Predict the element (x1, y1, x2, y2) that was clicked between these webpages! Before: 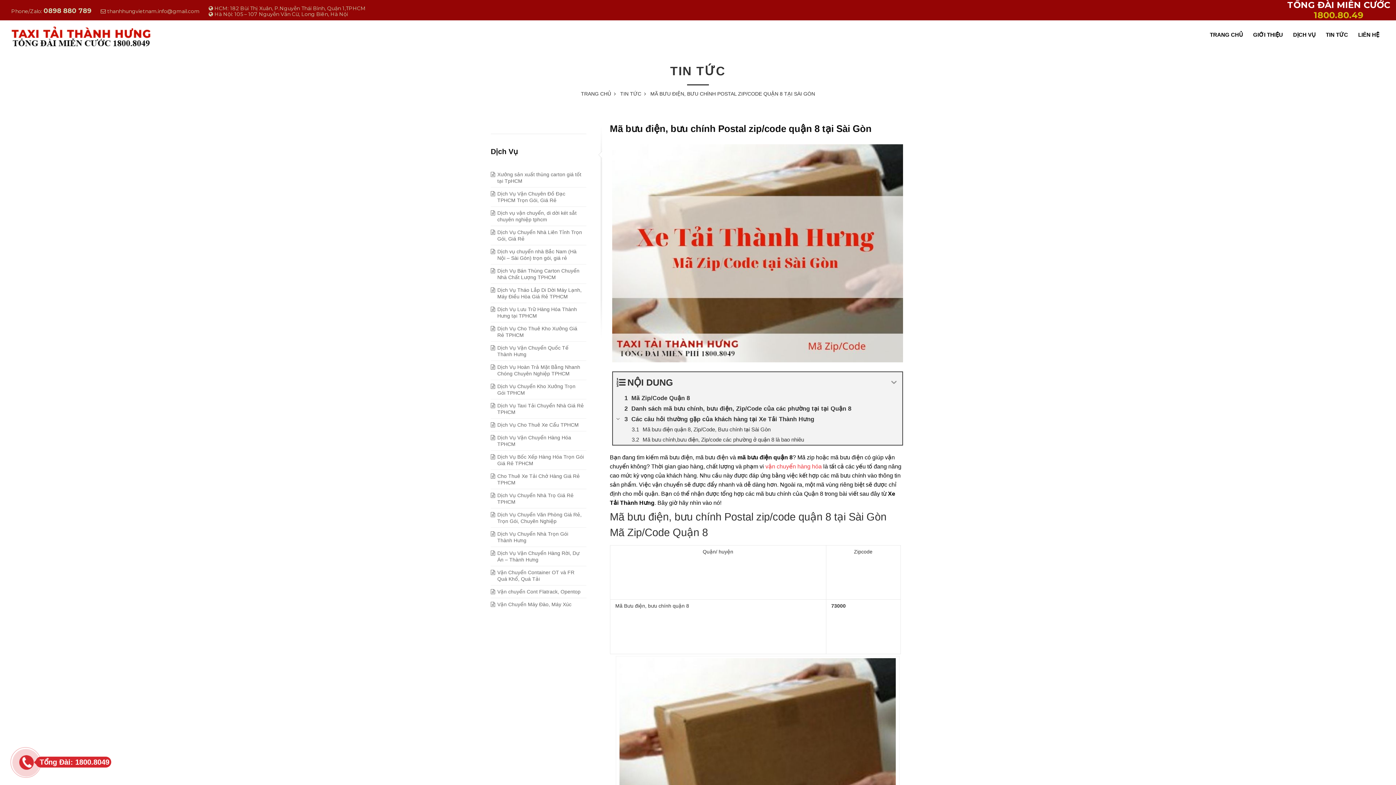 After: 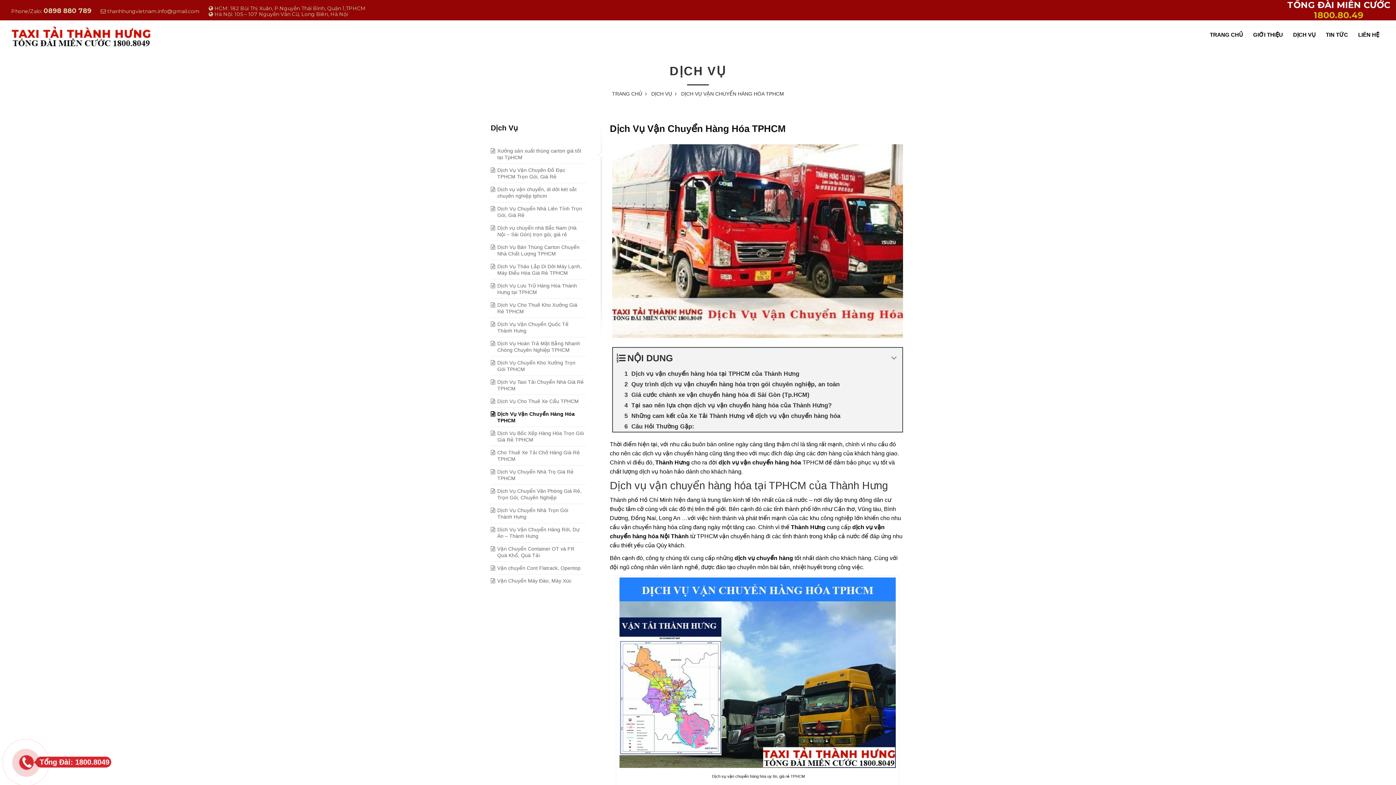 Action: label: Dịch Vụ Vận Chuyển Hàng Hóa TPHCM bbox: (490, 431, 586, 450)